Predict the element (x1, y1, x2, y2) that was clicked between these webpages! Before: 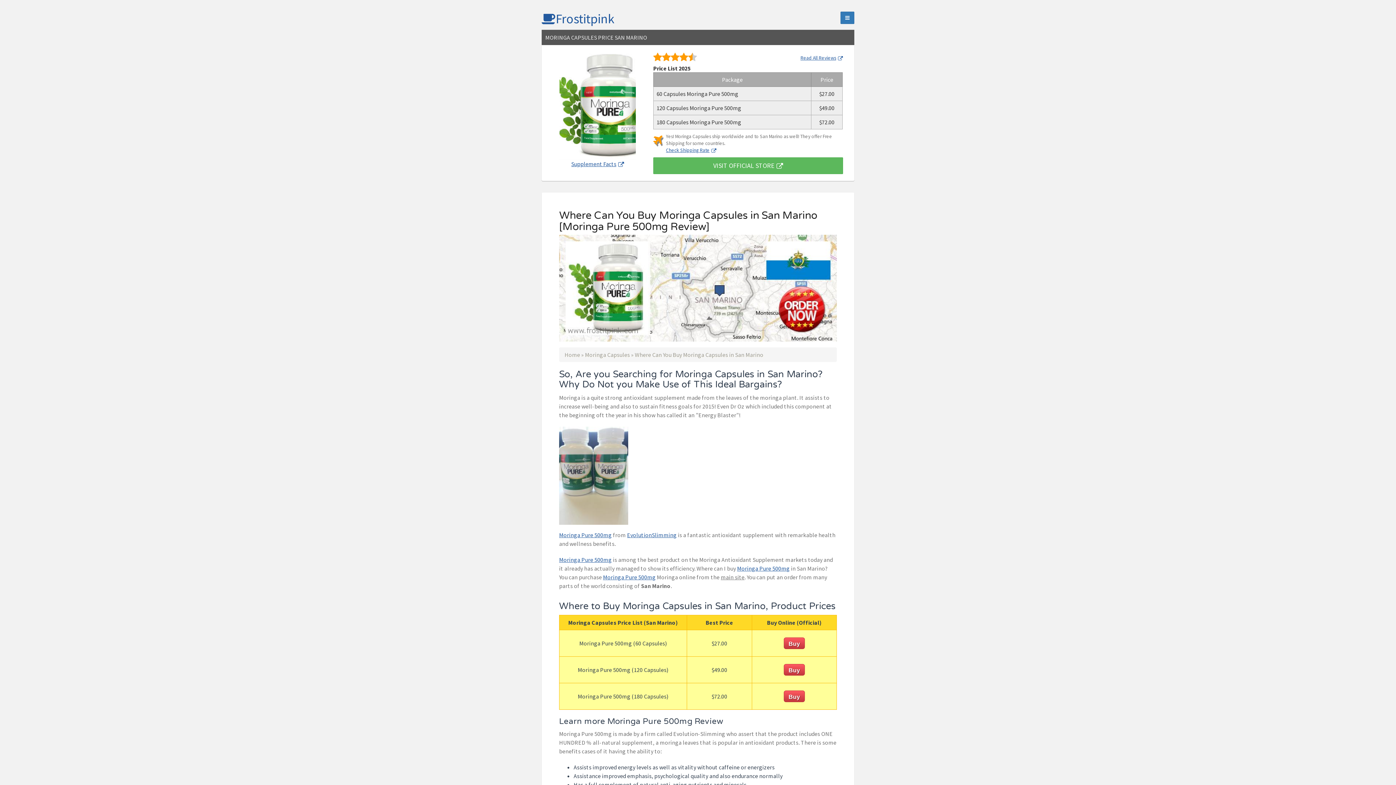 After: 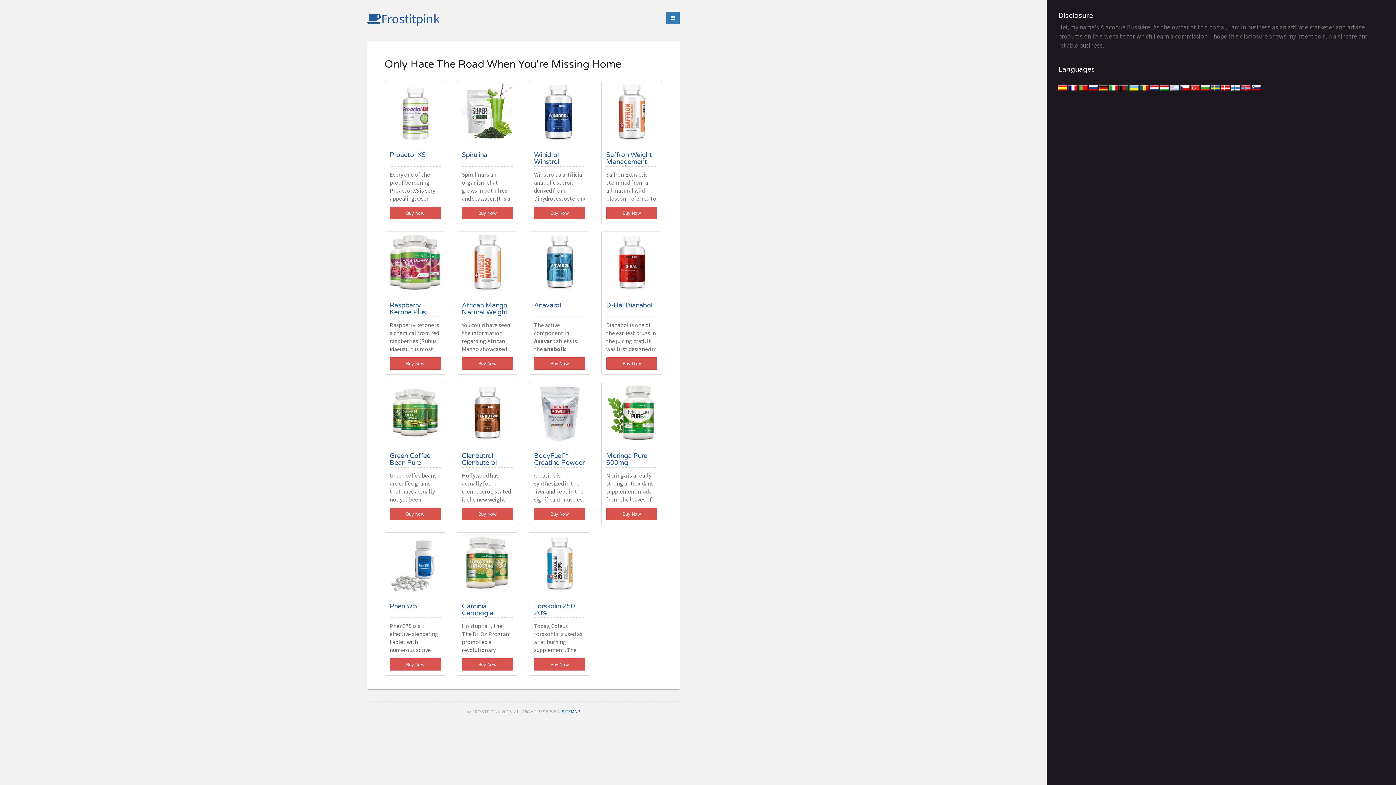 Action: bbox: (564, 351, 580, 358) label: Home